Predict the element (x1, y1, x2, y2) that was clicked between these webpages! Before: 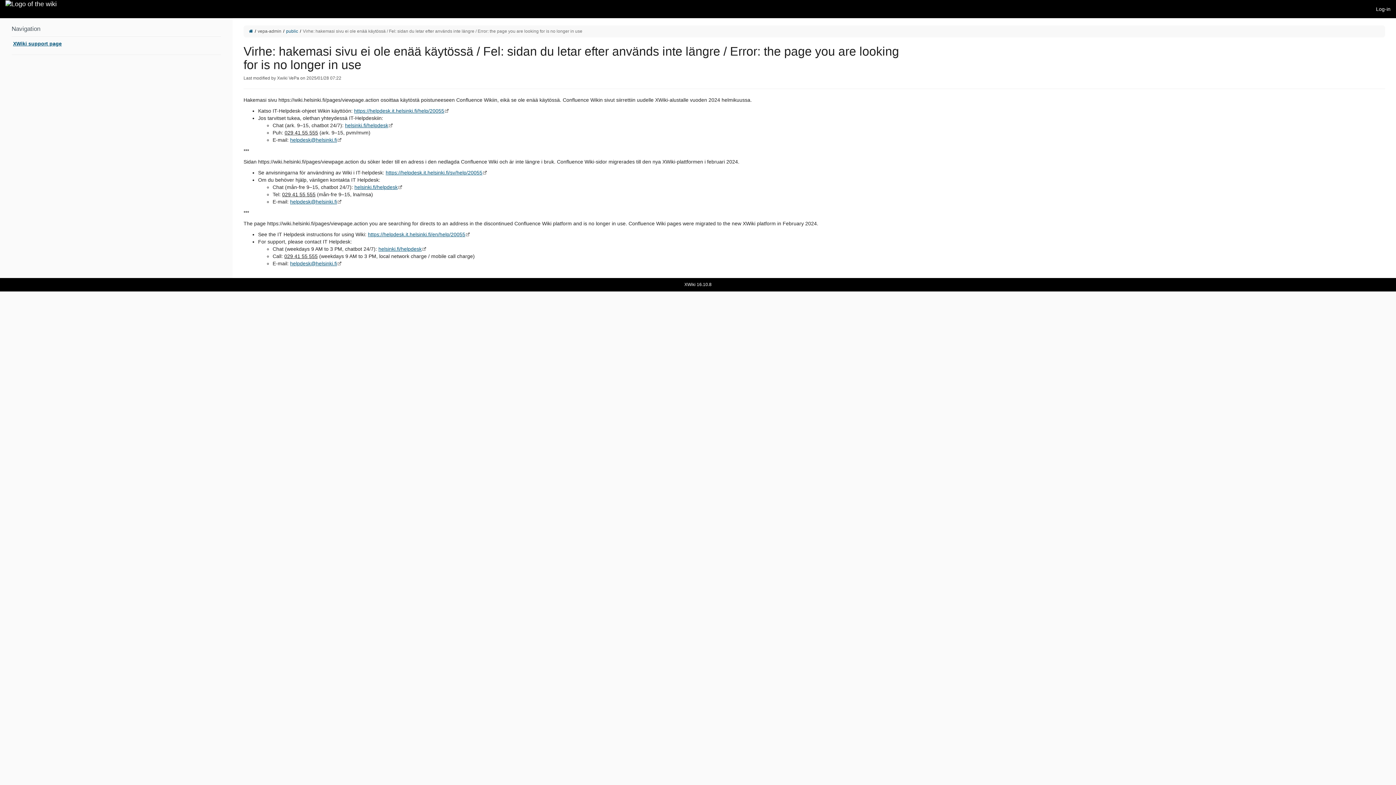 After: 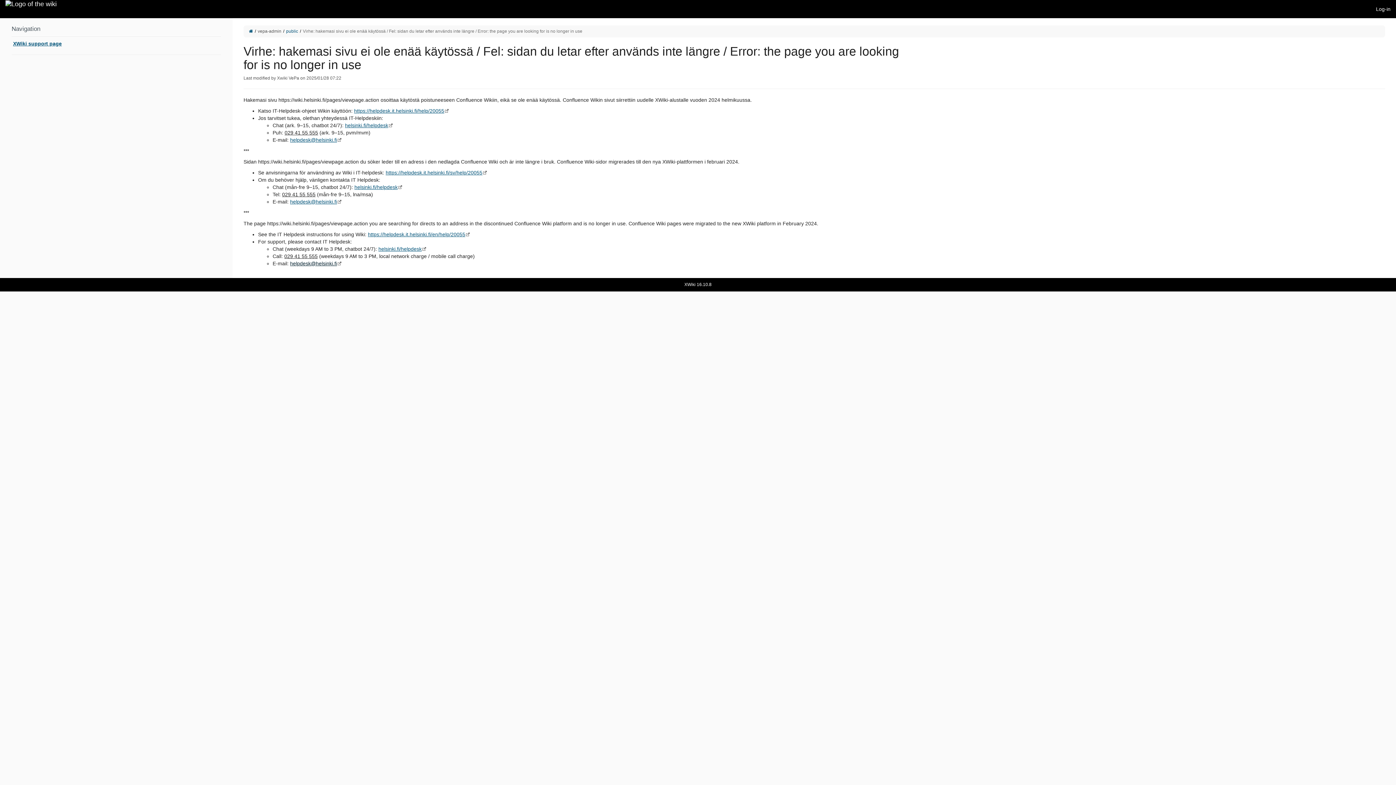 Action: bbox: (290, 260, 337, 266) label: helpdesk@helsinki.fi